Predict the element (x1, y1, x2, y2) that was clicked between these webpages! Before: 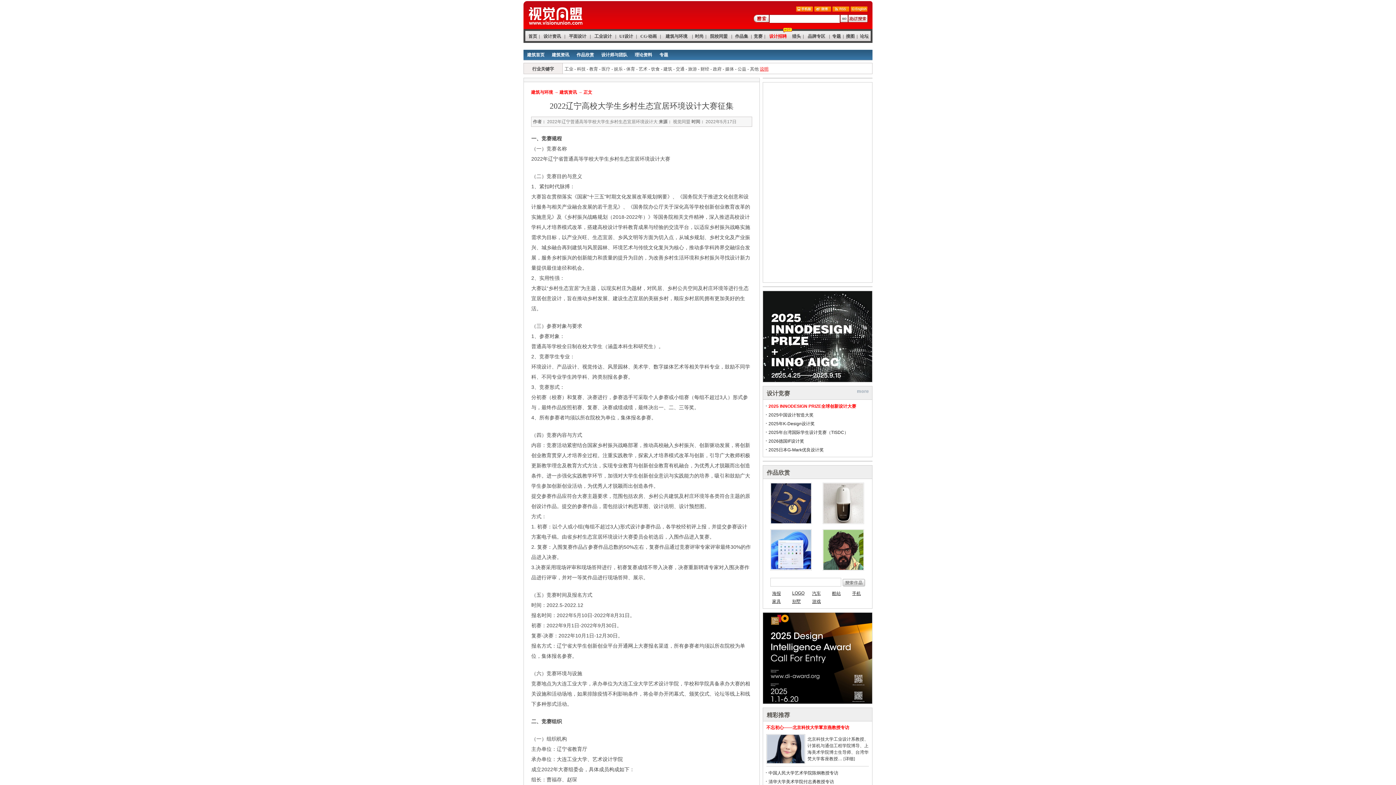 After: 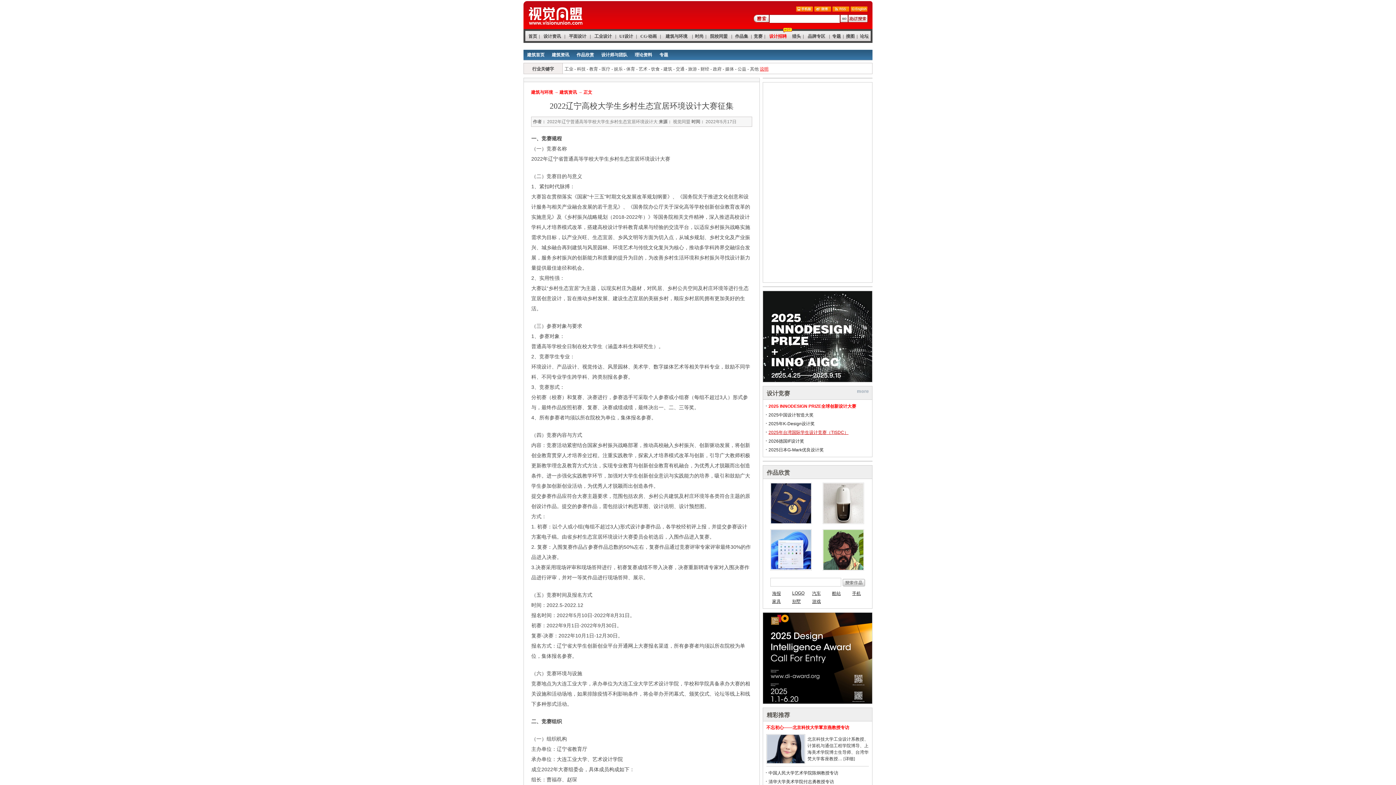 Action: label: 2025年台湾国际学生设计竞赛（TISDC） bbox: (768, 430, 848, 435)